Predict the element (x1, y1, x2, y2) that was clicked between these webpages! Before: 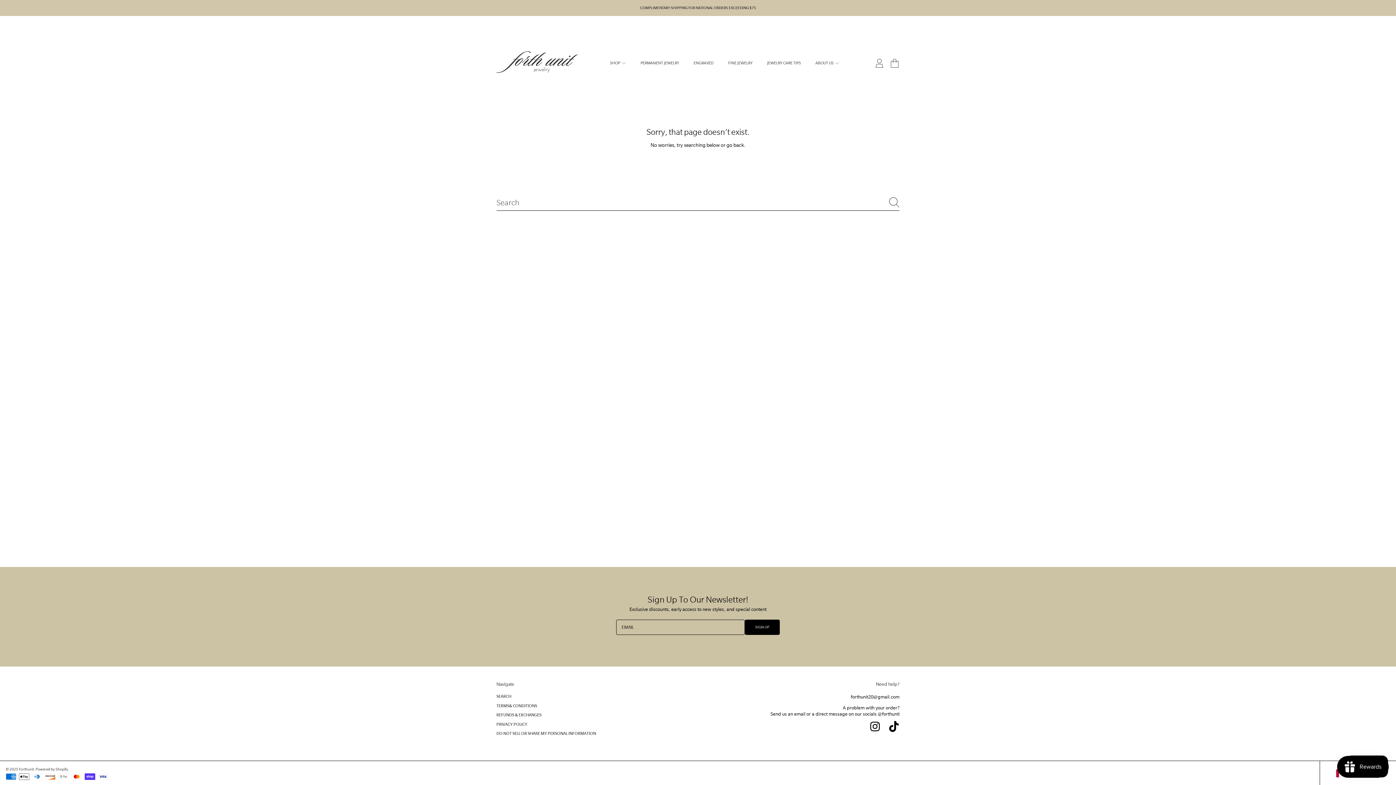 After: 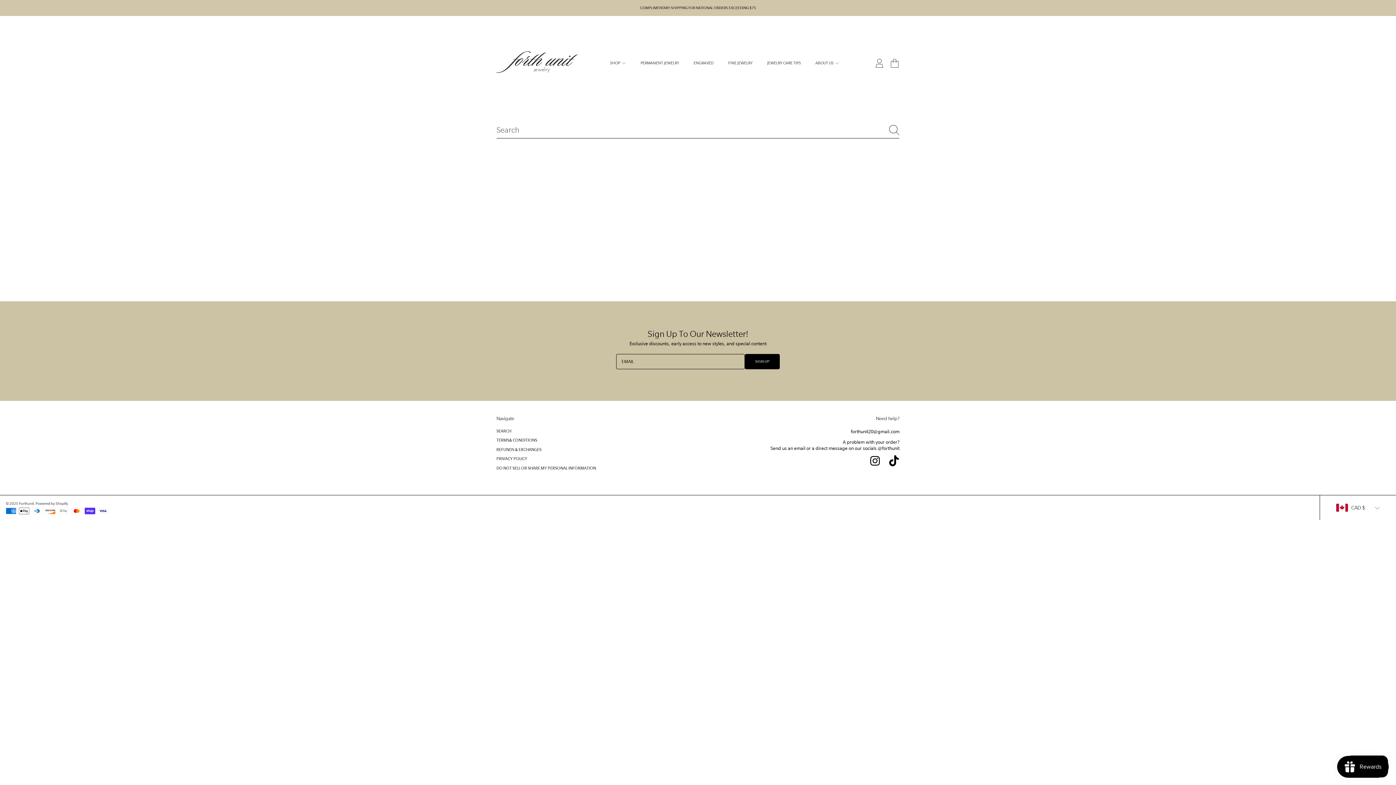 Action: label: SEARCH bbox: (496, 694, 511, 699)